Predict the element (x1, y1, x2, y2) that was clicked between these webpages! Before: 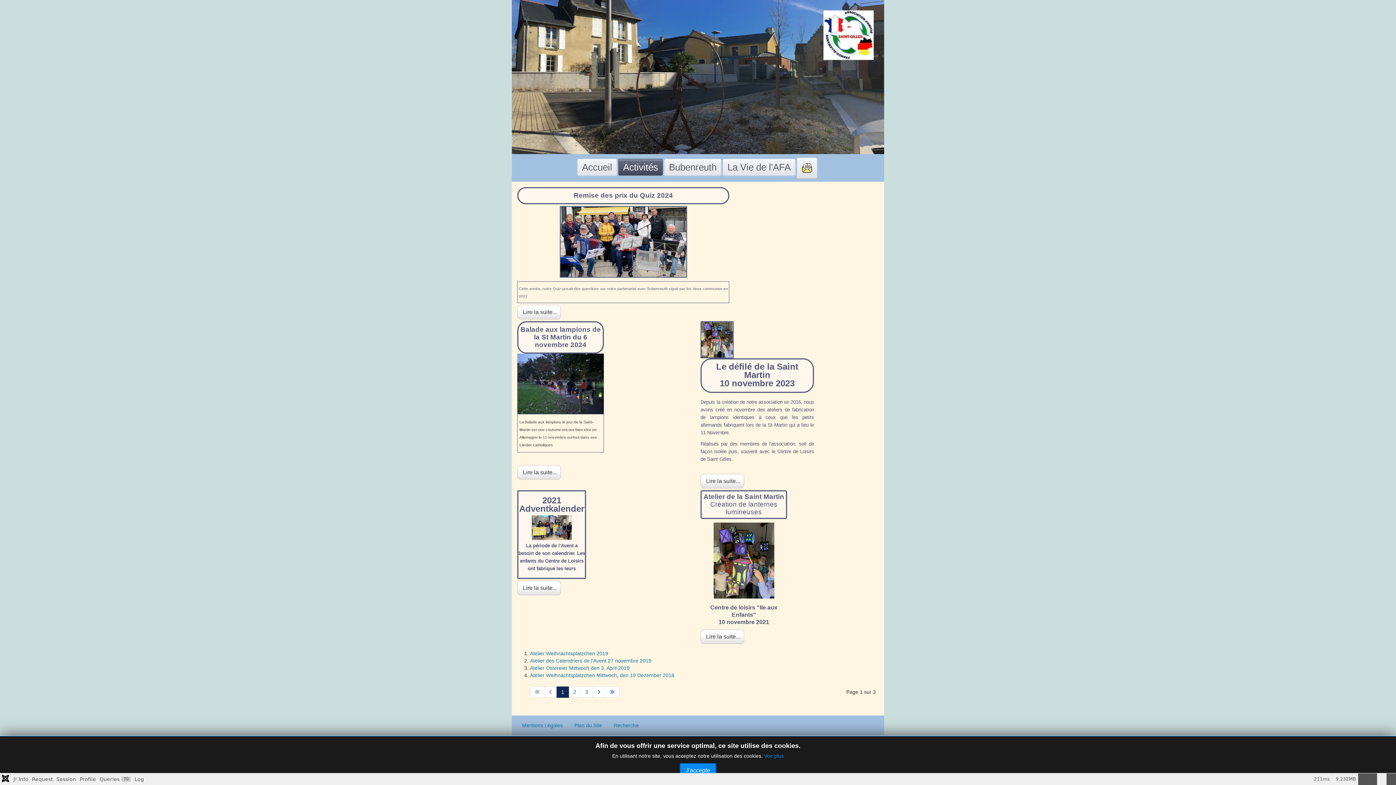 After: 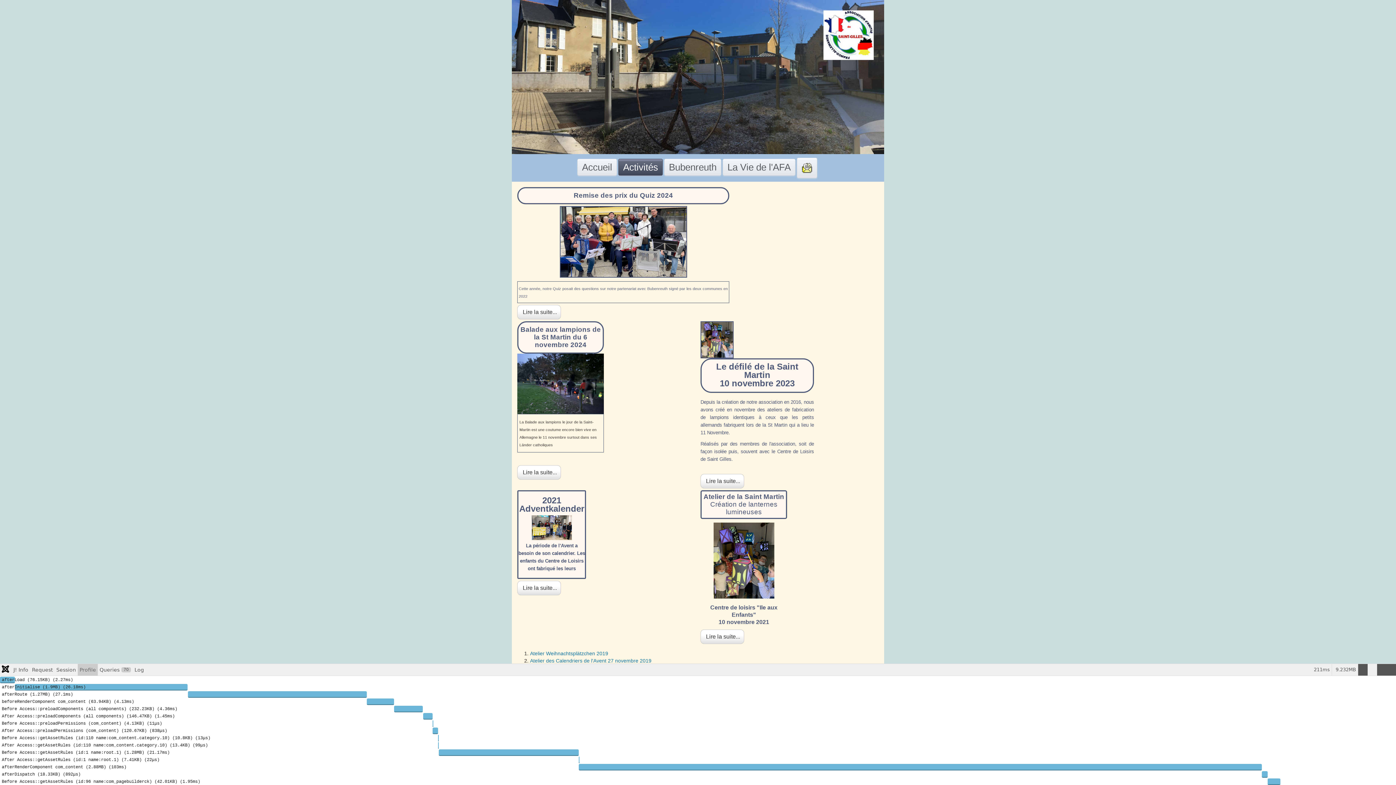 Action: label: Profile bbox: (77, 773, 97, 785)